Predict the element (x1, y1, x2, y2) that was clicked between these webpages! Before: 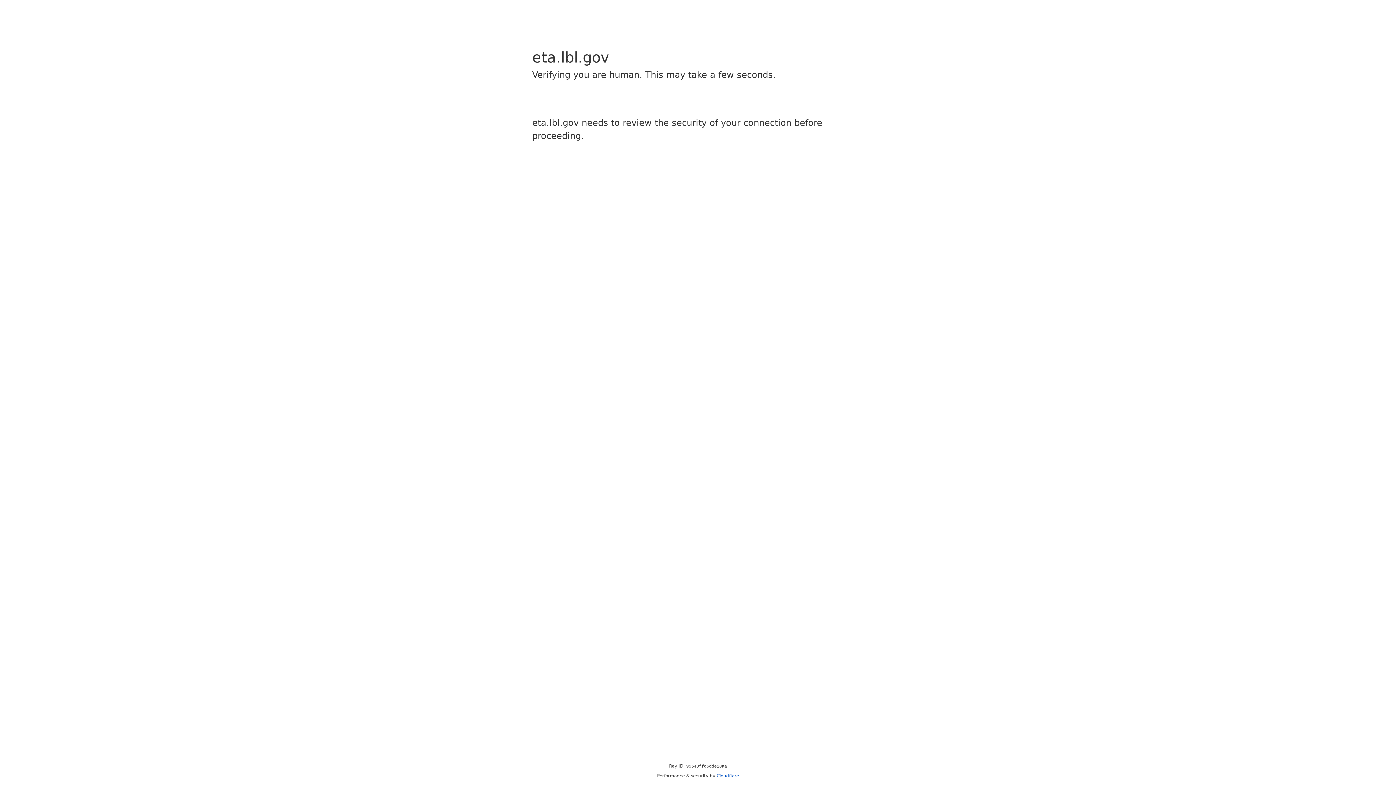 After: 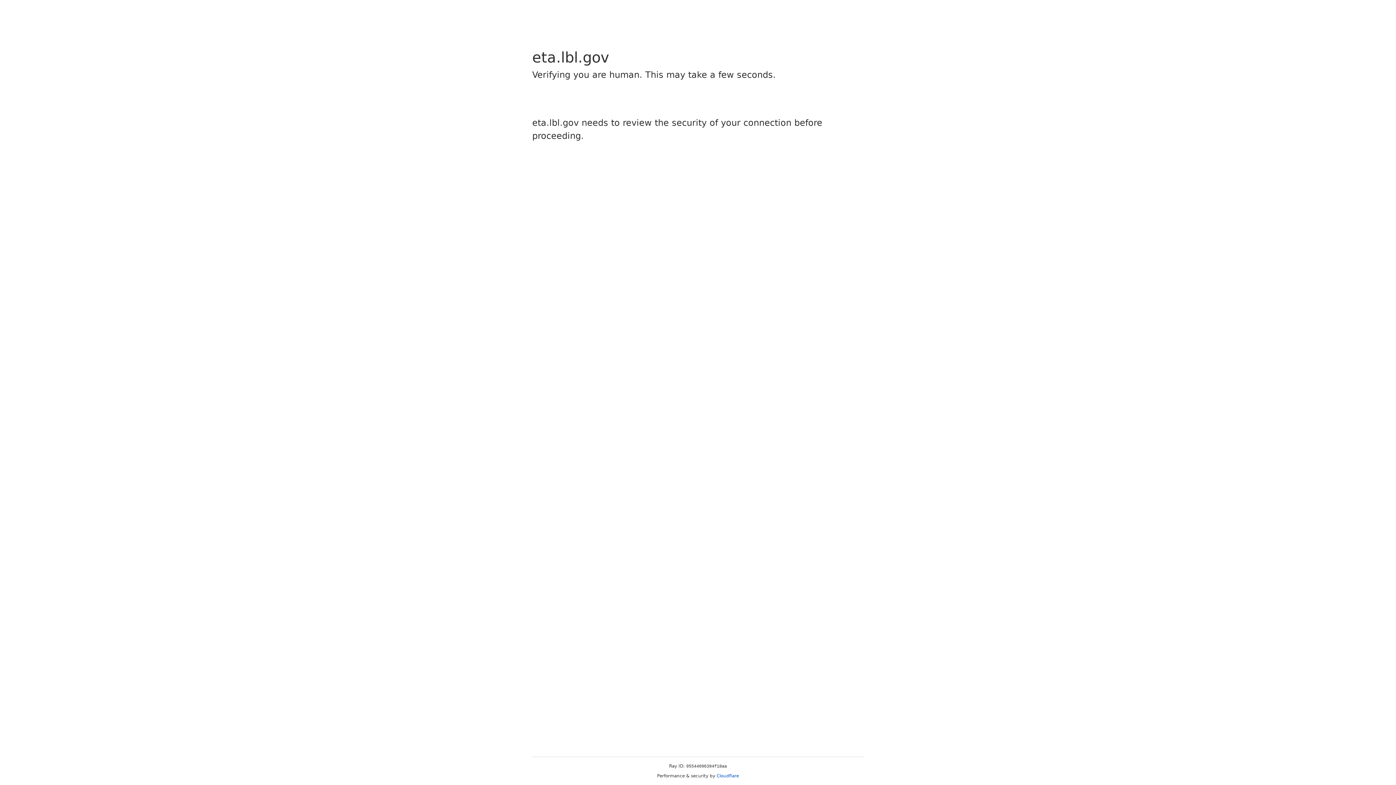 Action: bbox: (716, 773, 739, 778) label: Cloudflare